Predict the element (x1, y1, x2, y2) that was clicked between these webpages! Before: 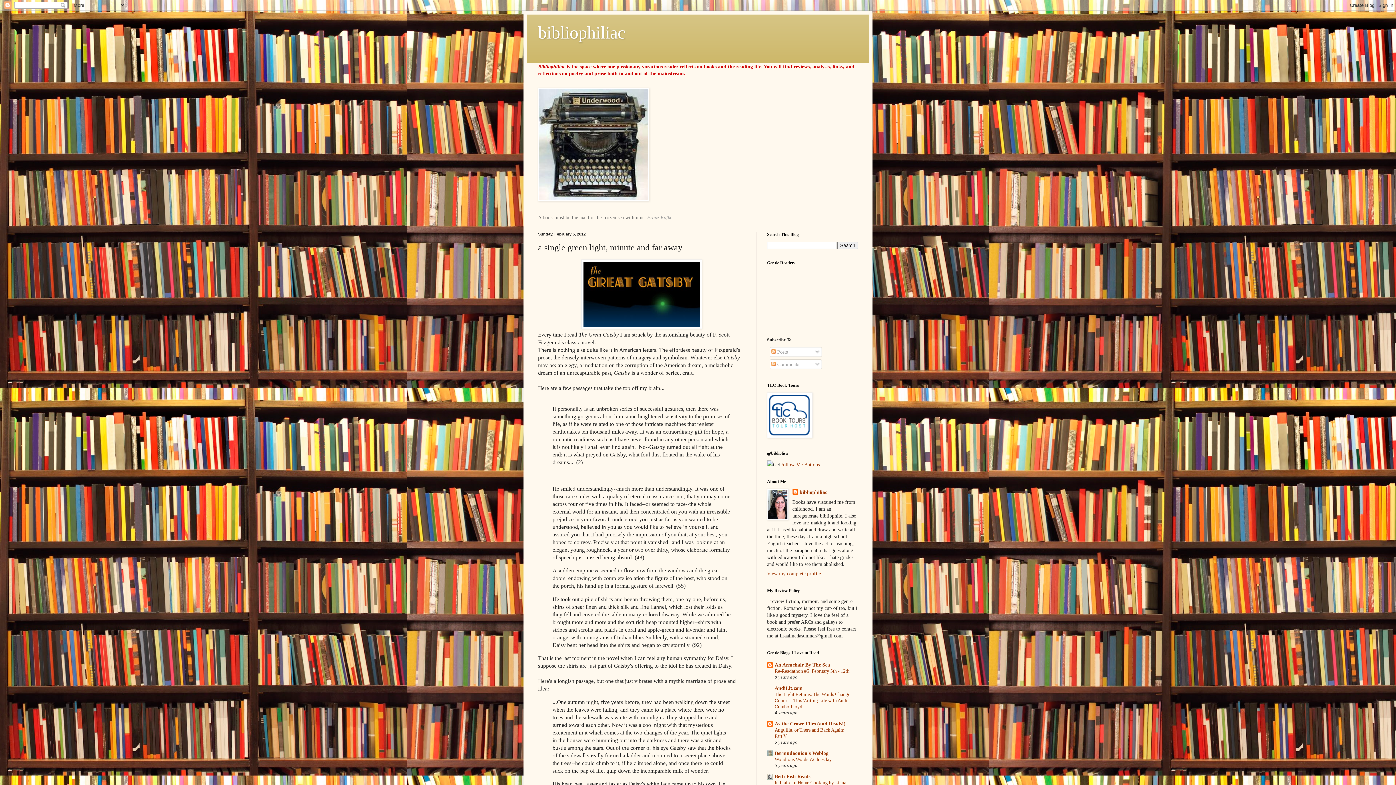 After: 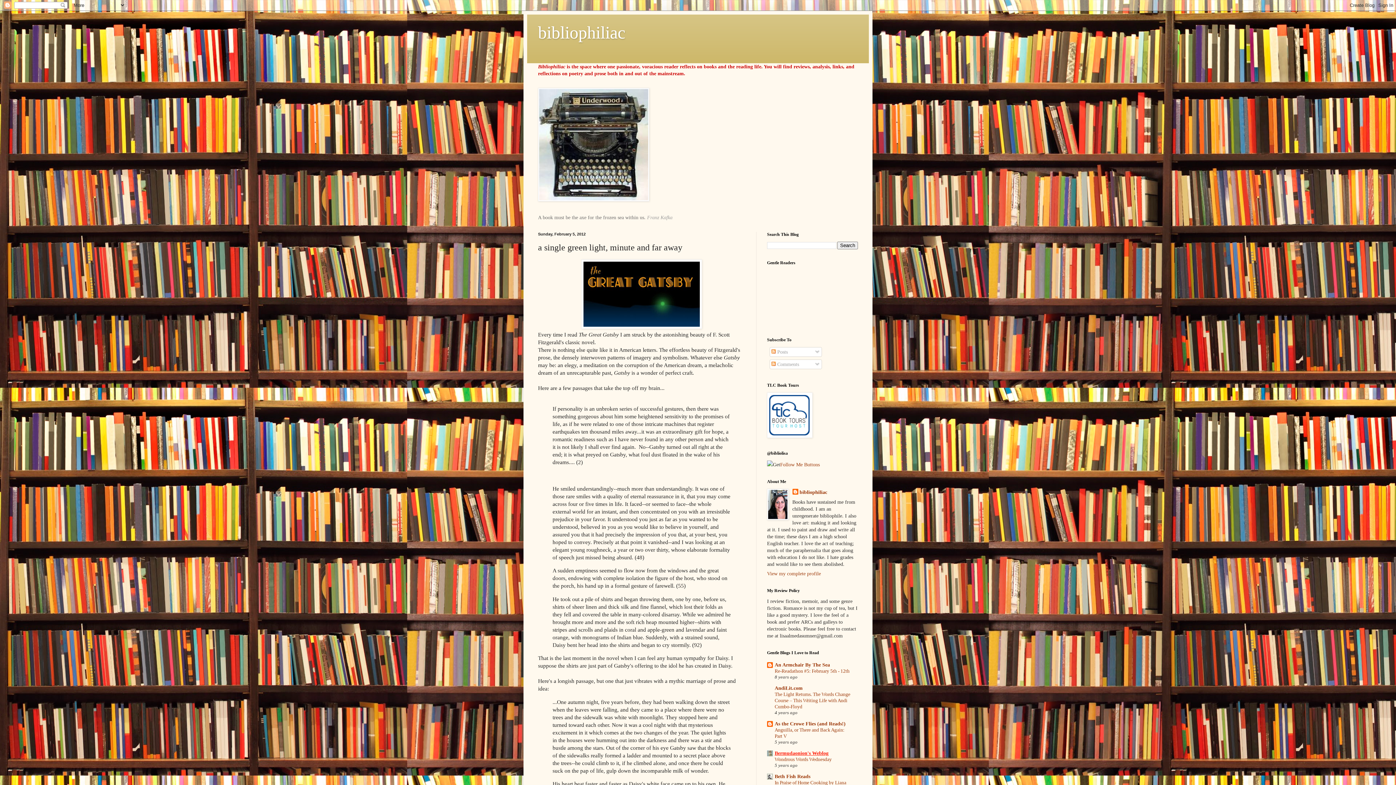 Action: label: Bermudaonion's Weblog bbox: (774, 750, 828, 756)